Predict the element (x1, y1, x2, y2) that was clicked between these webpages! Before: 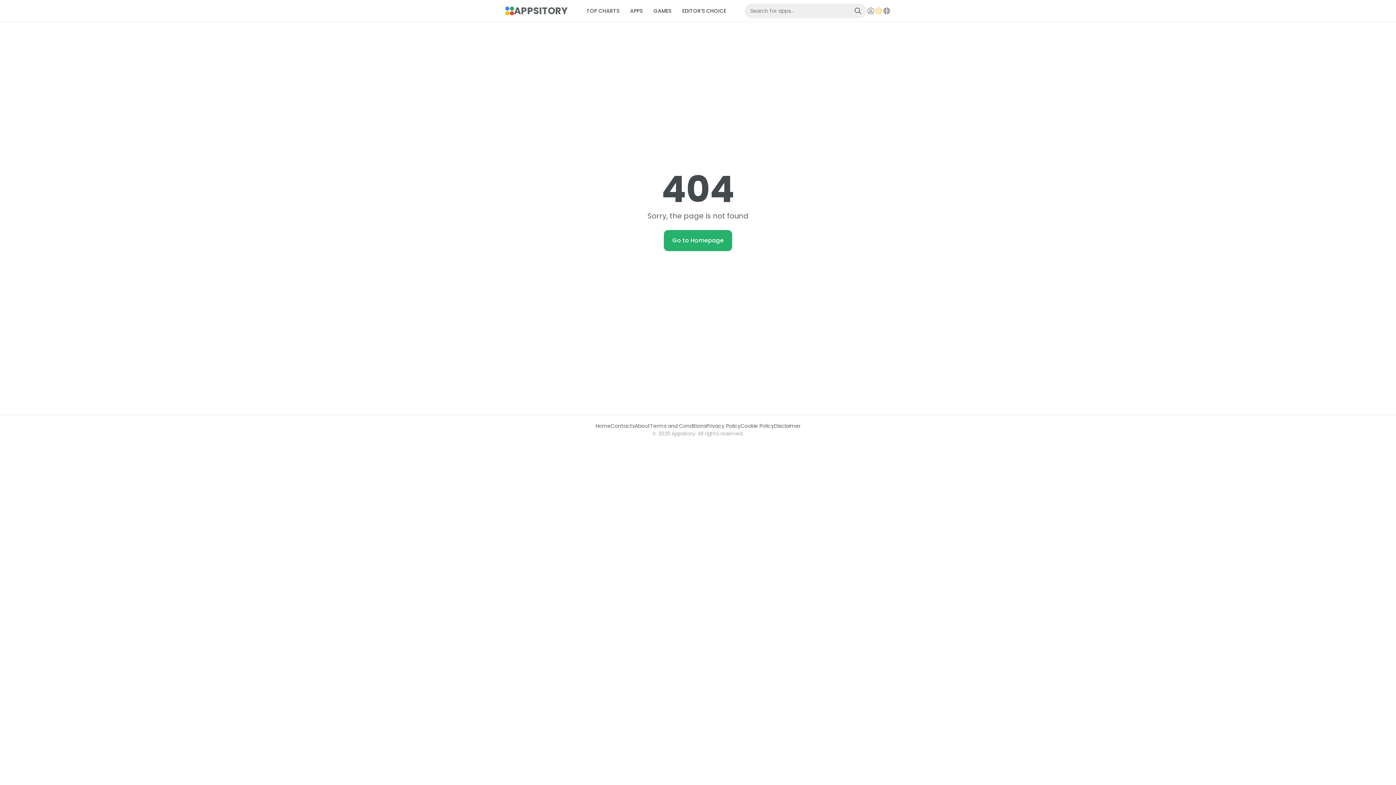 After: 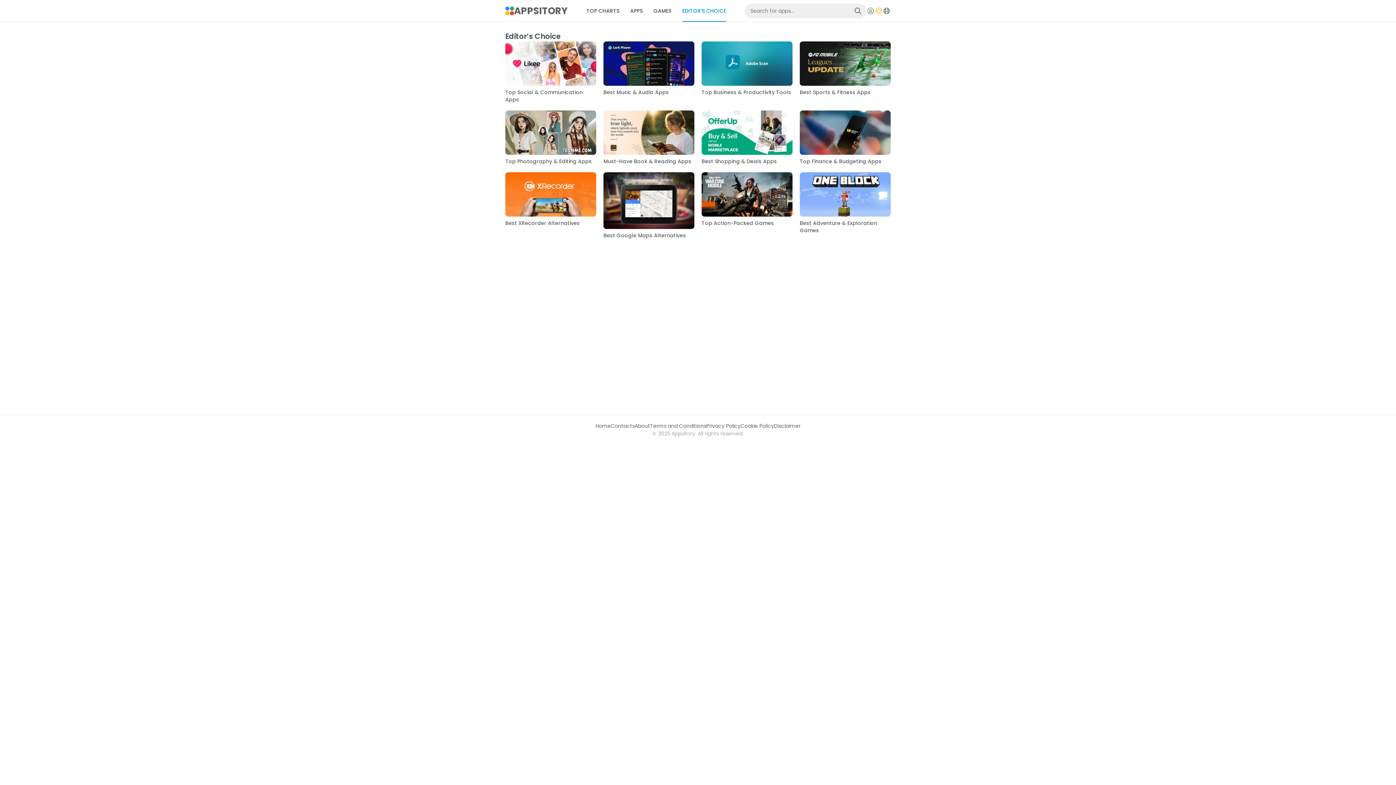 Action: bbox: (676, 0, 731, 21) label: EDITOR’S CHOICE